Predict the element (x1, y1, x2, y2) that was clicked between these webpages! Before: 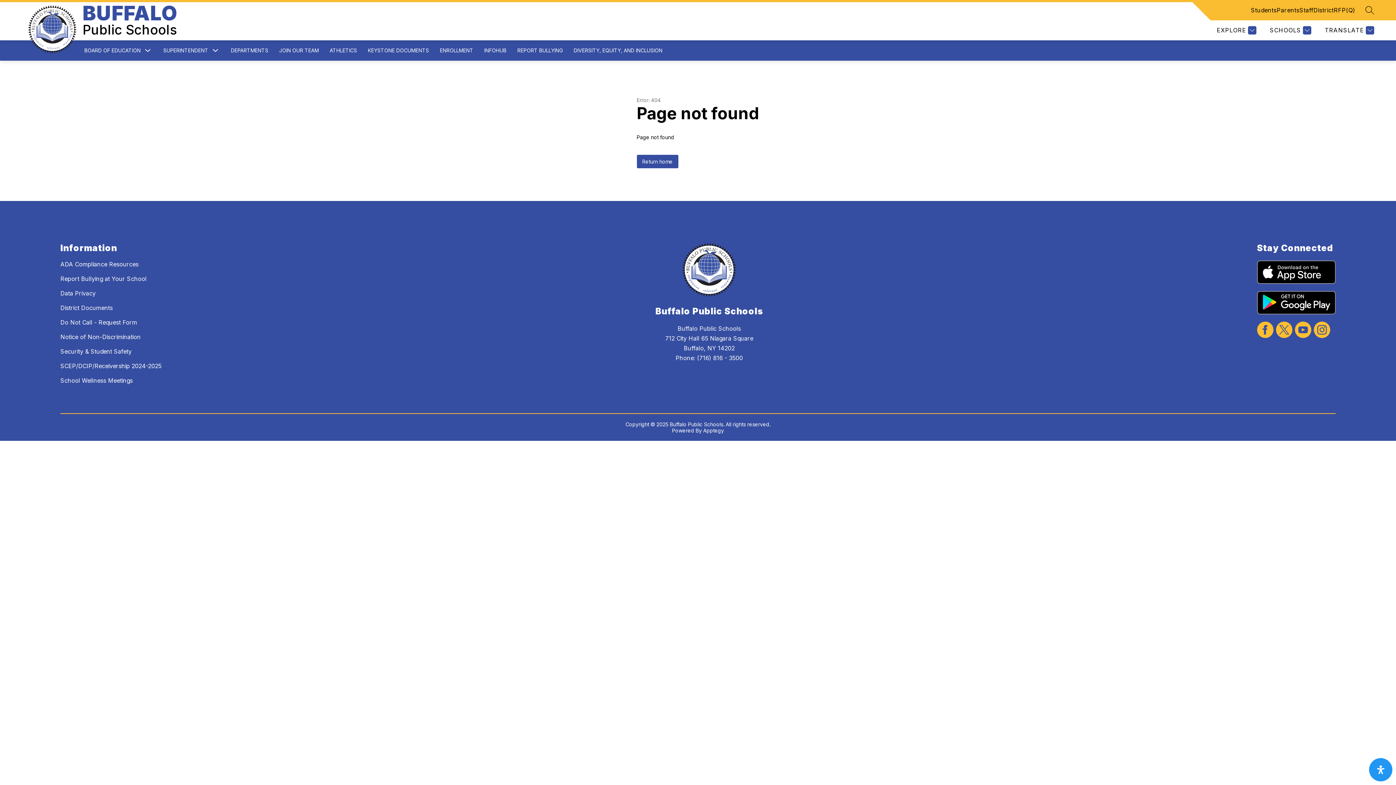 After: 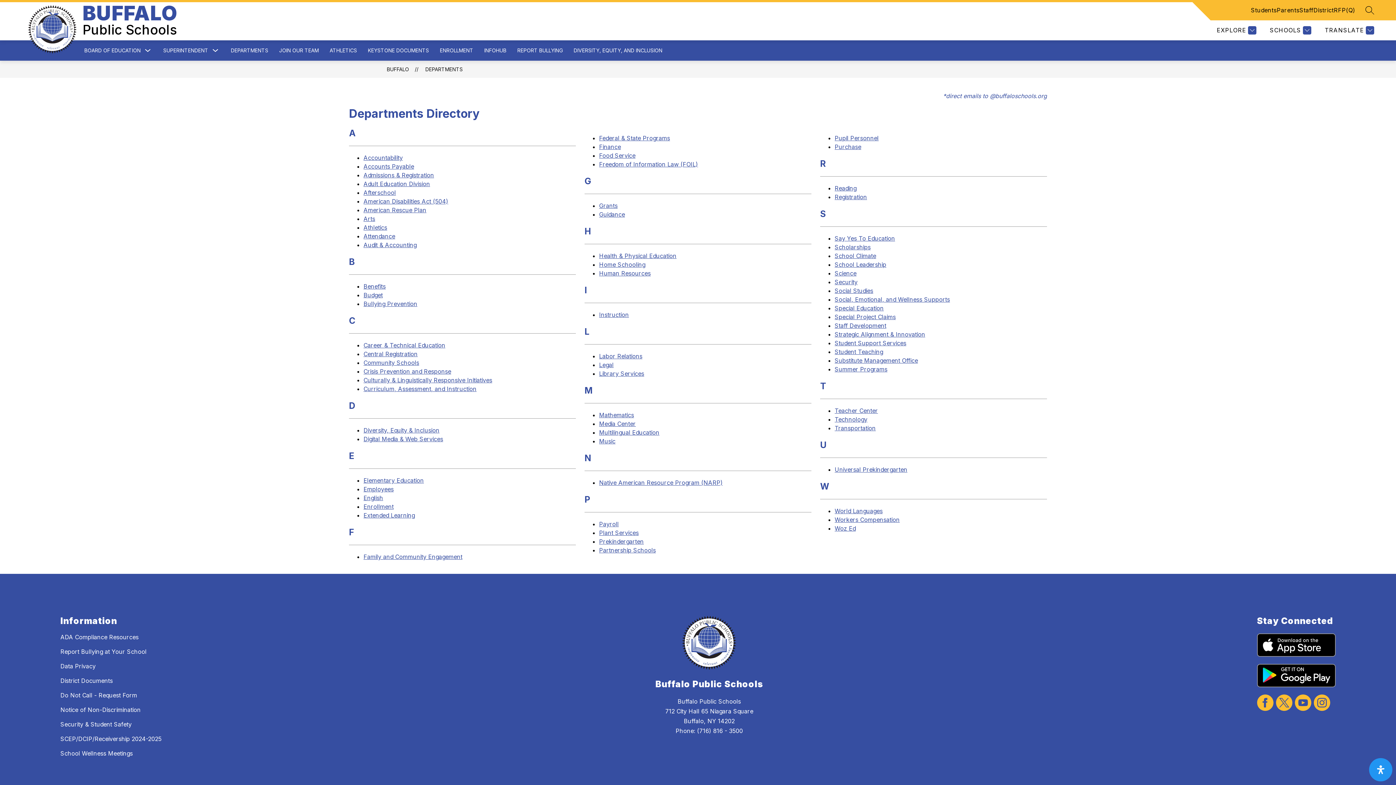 Action: bbox: (230, 47, 268, 53) label: DEPARTMENTS